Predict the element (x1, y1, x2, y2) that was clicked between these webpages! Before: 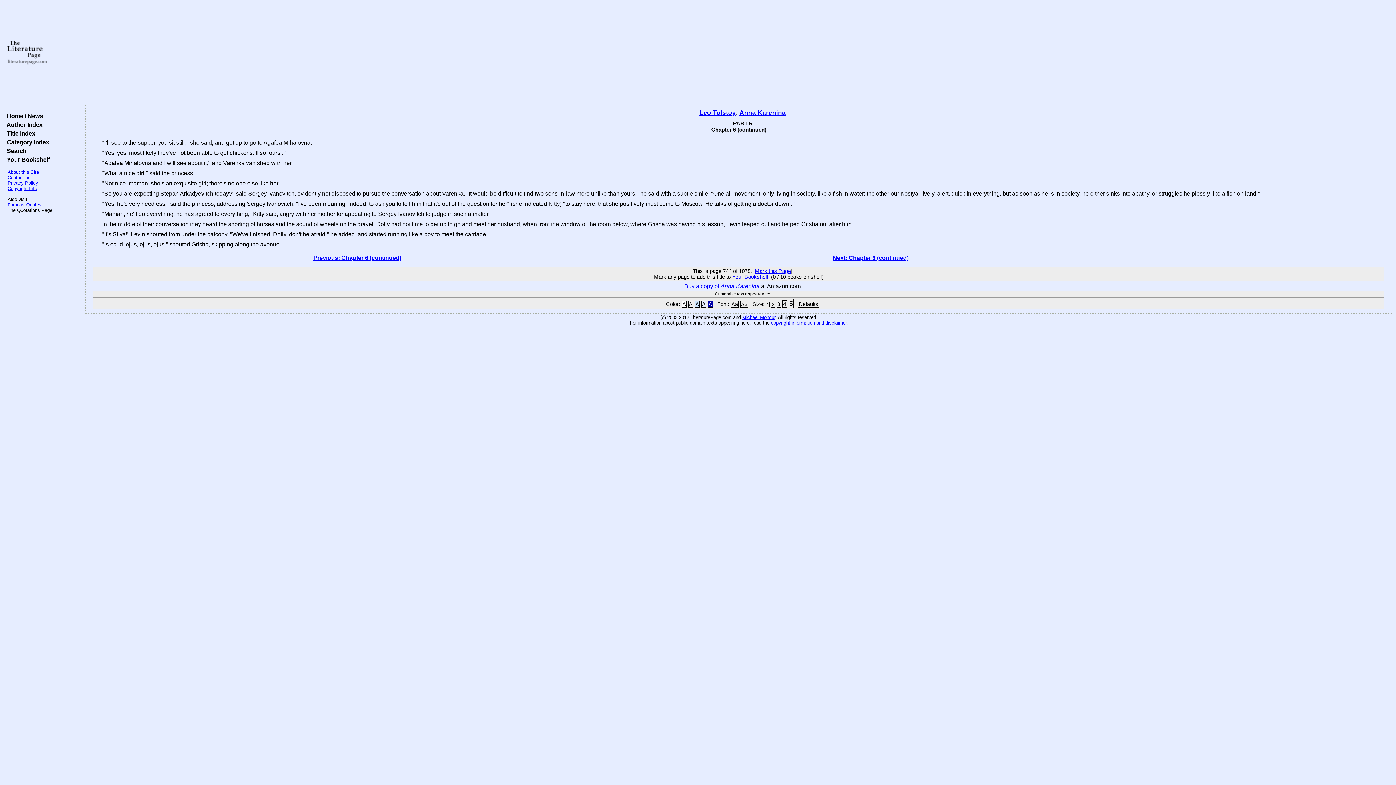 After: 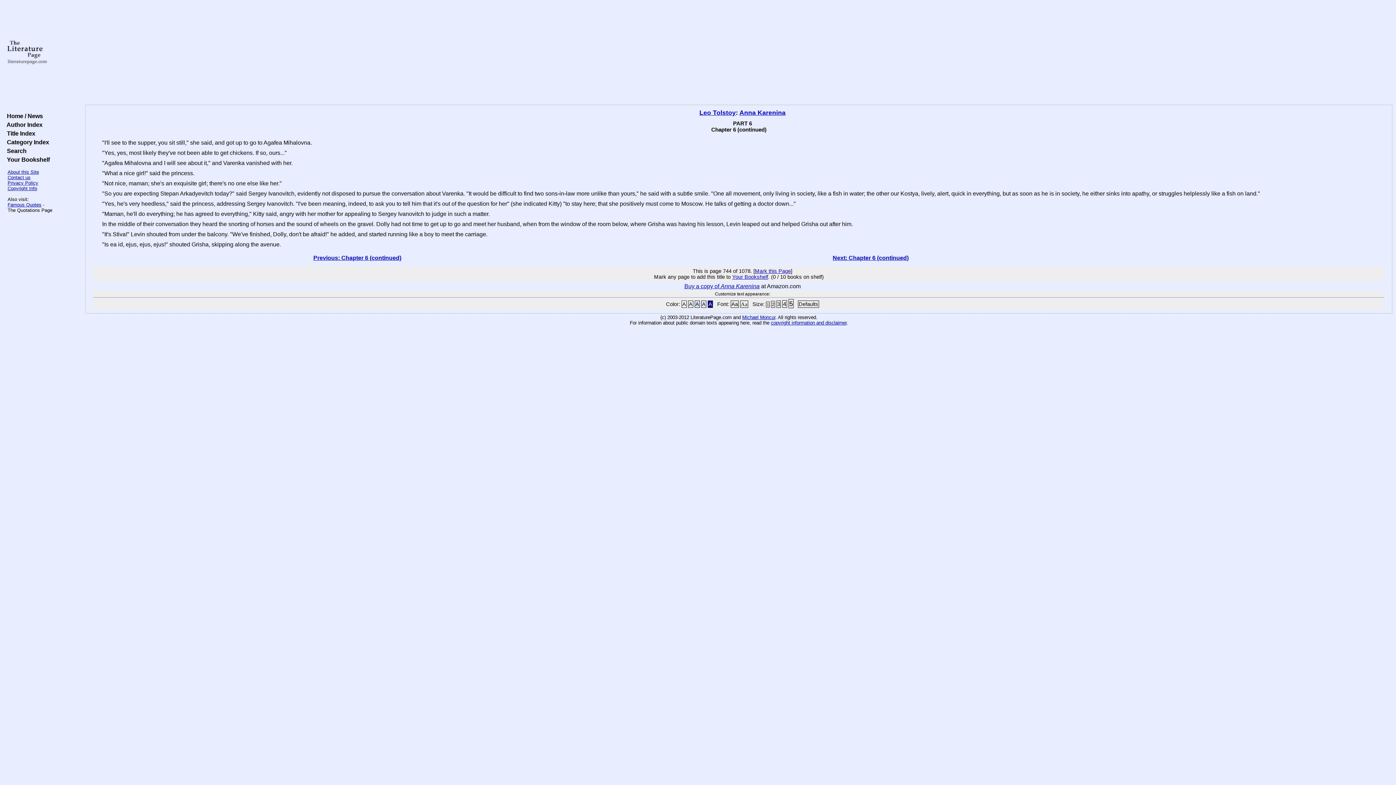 Action: label: 3 bbox: (776, 300, 781, 308)